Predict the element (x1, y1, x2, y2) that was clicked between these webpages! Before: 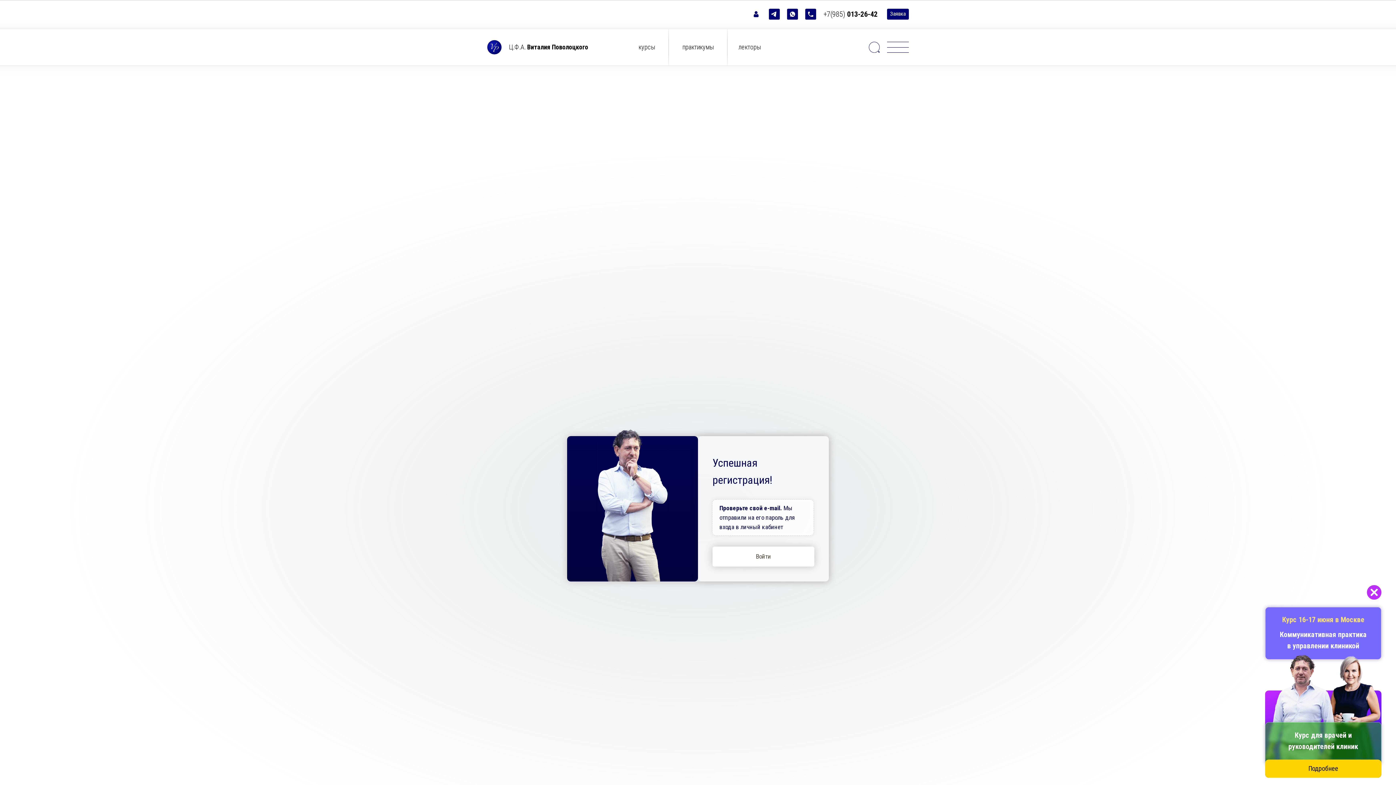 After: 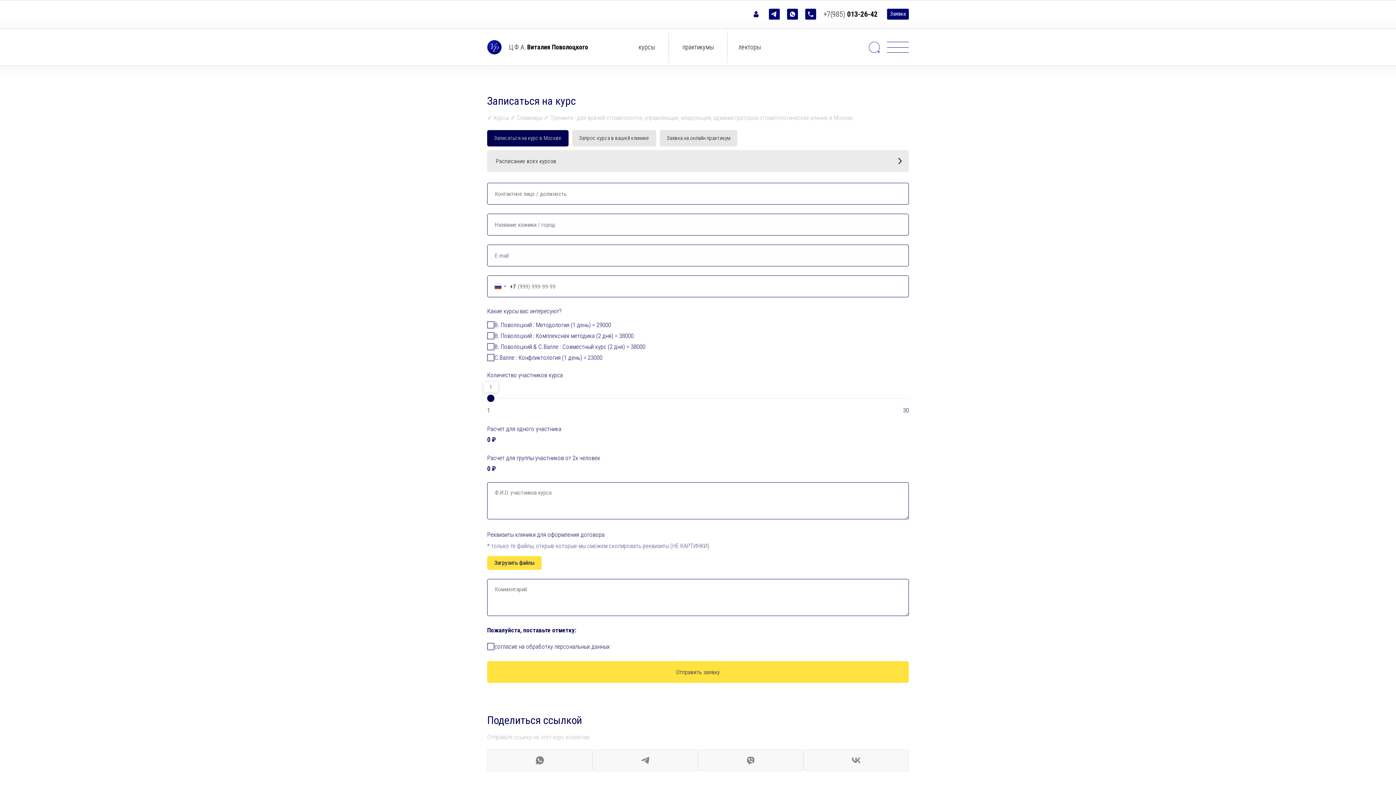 Action: label: Заявка bbox: (887, 8, 909, 19)